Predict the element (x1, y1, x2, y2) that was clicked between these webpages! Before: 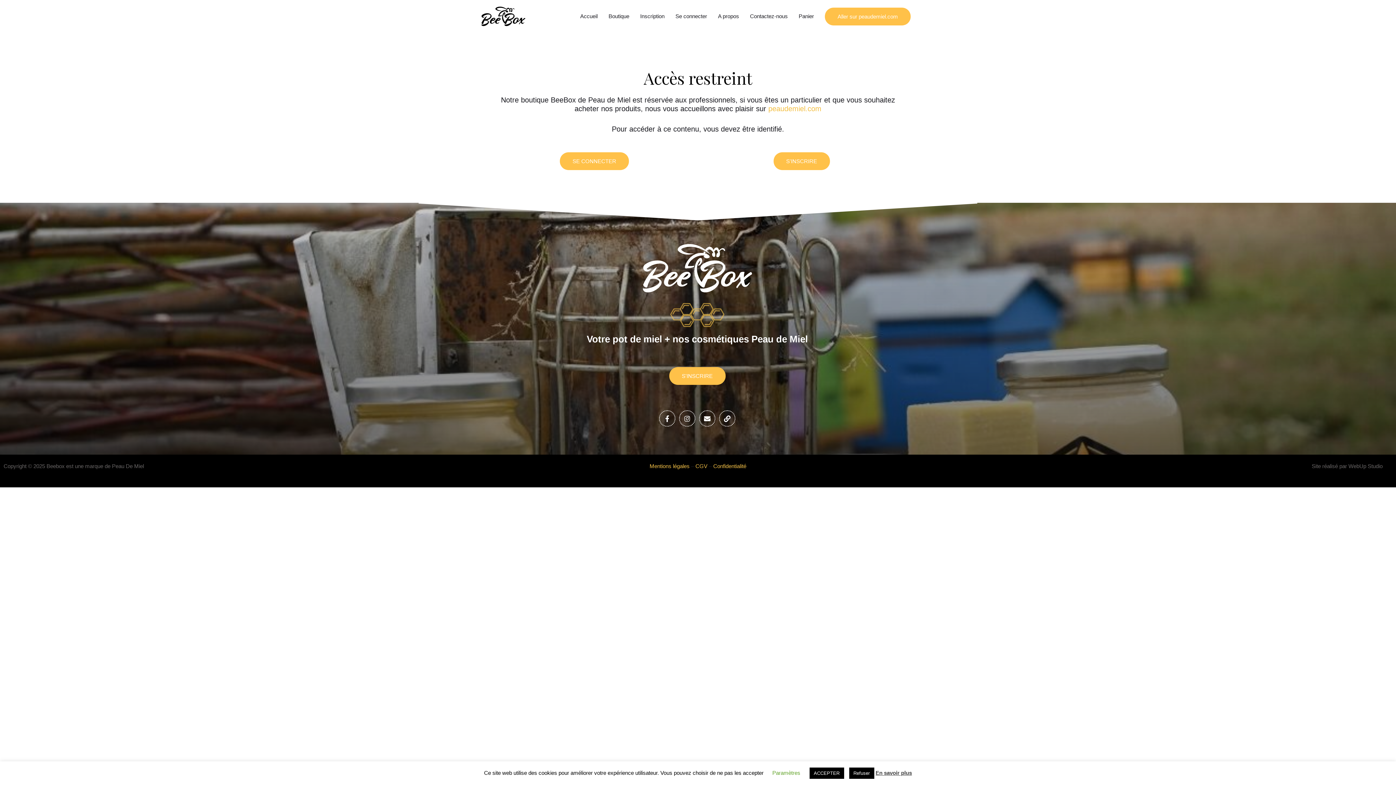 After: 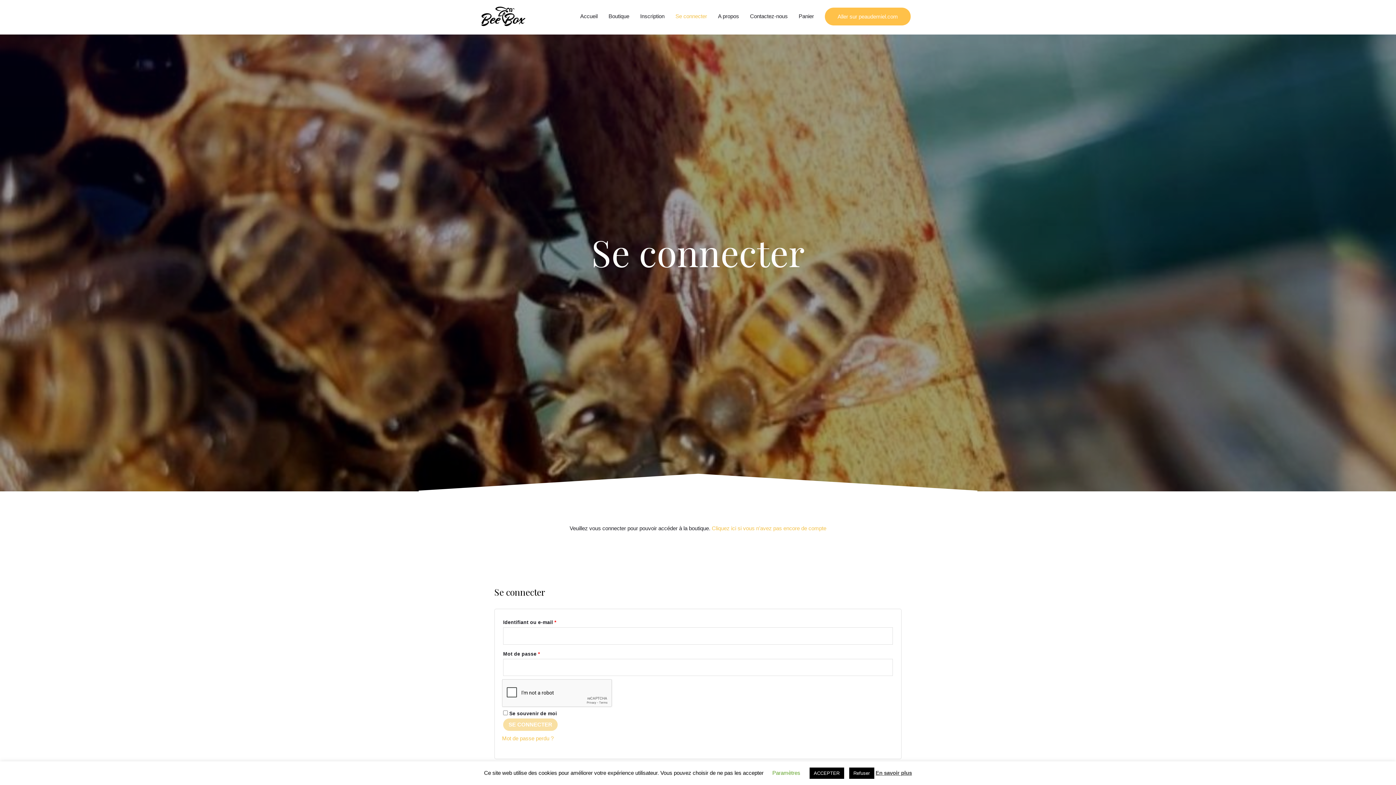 Action: label: Se connecter bbox: (670, 5, 712, 27)